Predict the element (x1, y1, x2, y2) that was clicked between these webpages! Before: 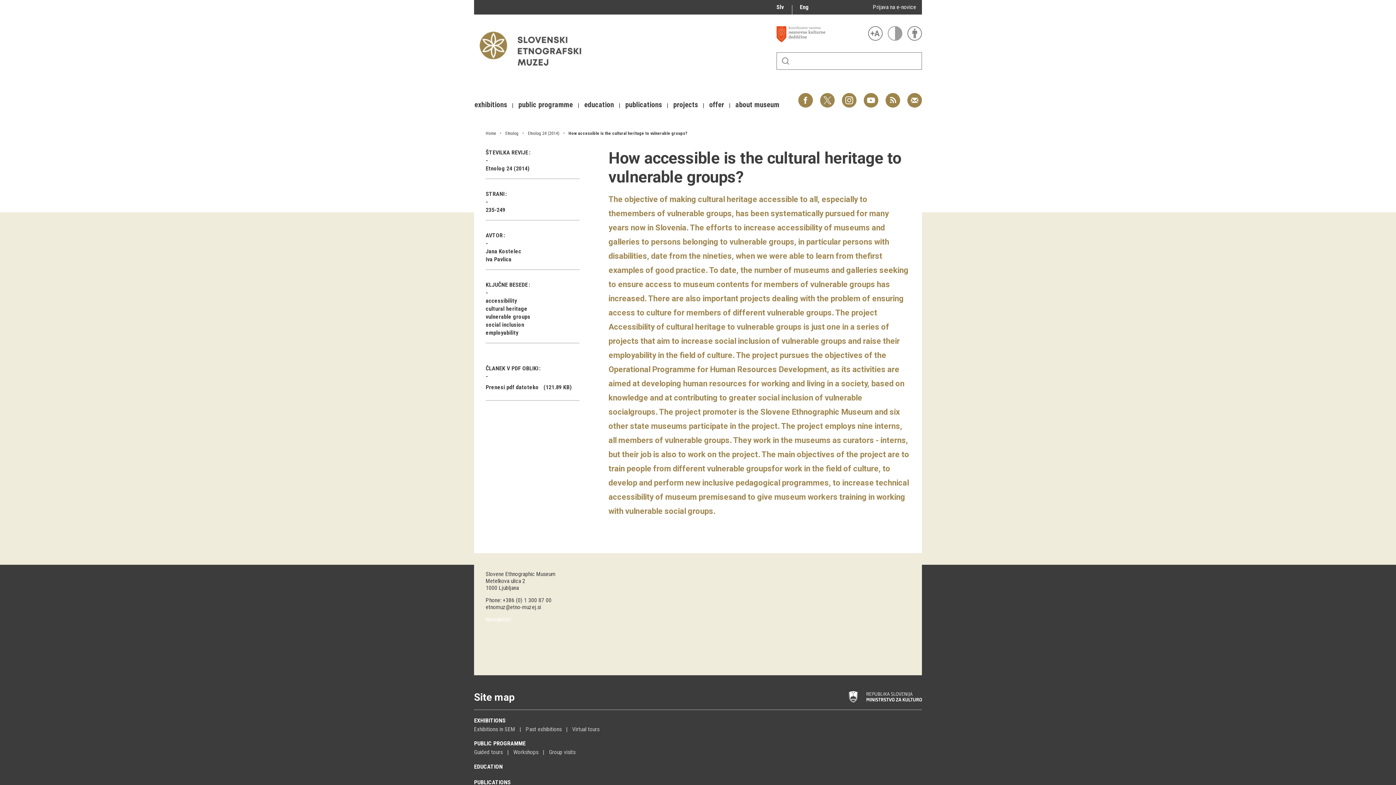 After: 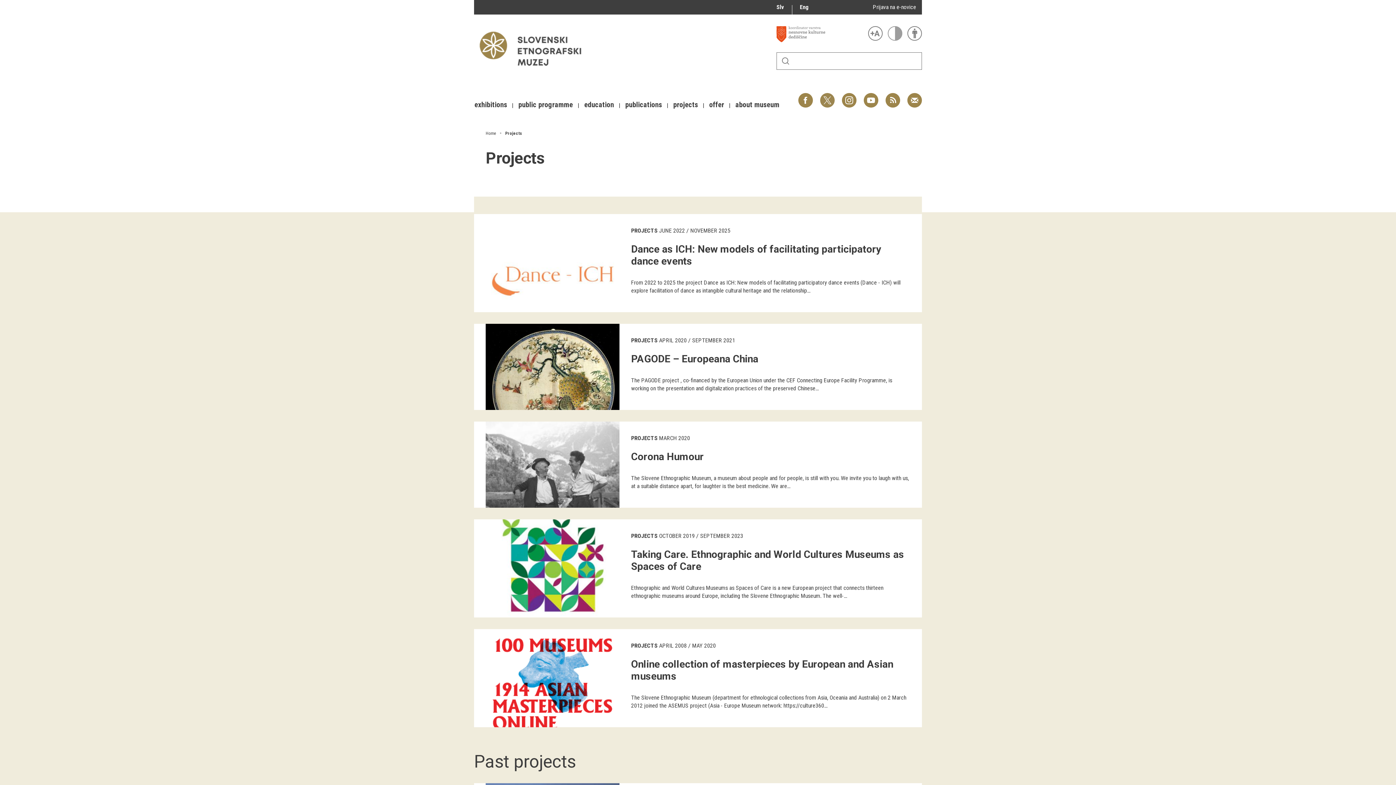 Action: label: projects bbox: (670, 90, 701, 119)